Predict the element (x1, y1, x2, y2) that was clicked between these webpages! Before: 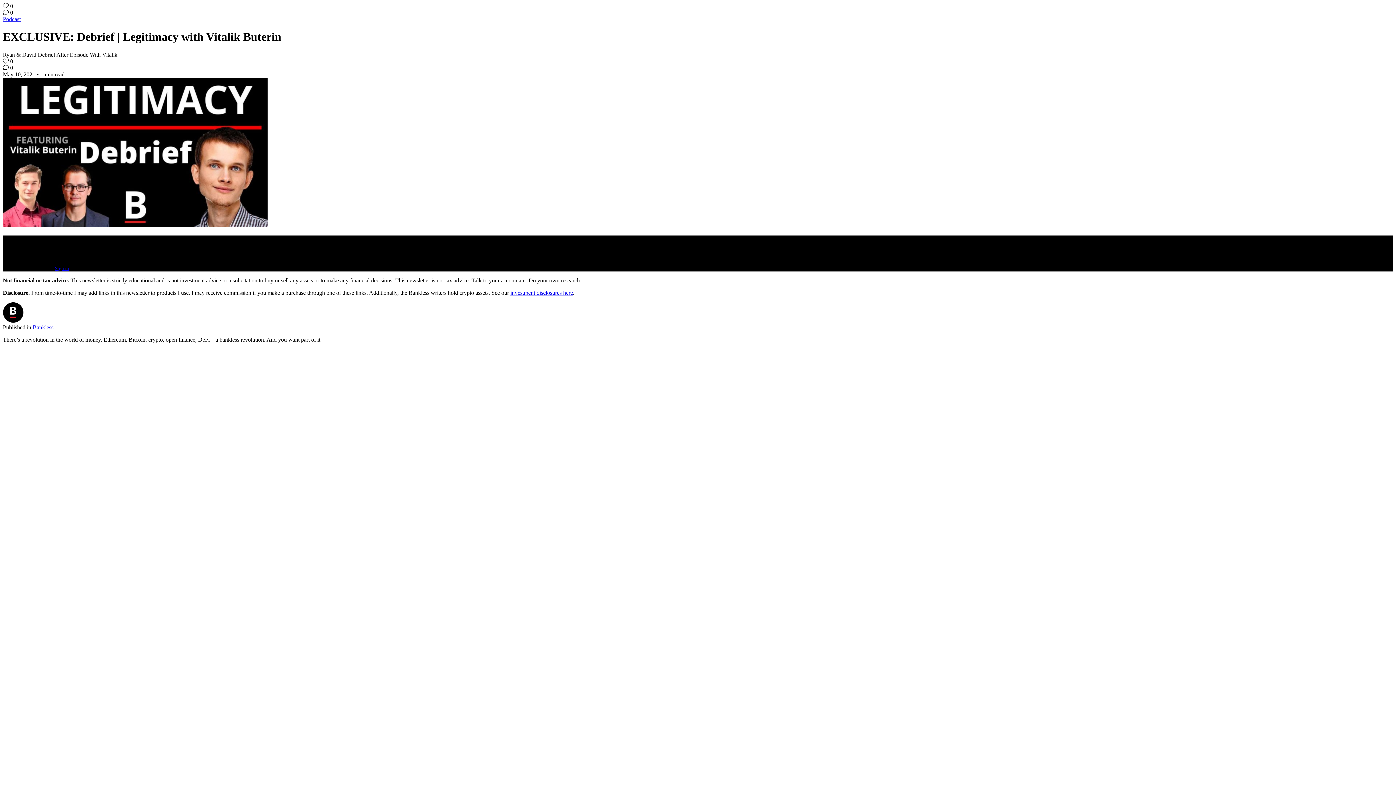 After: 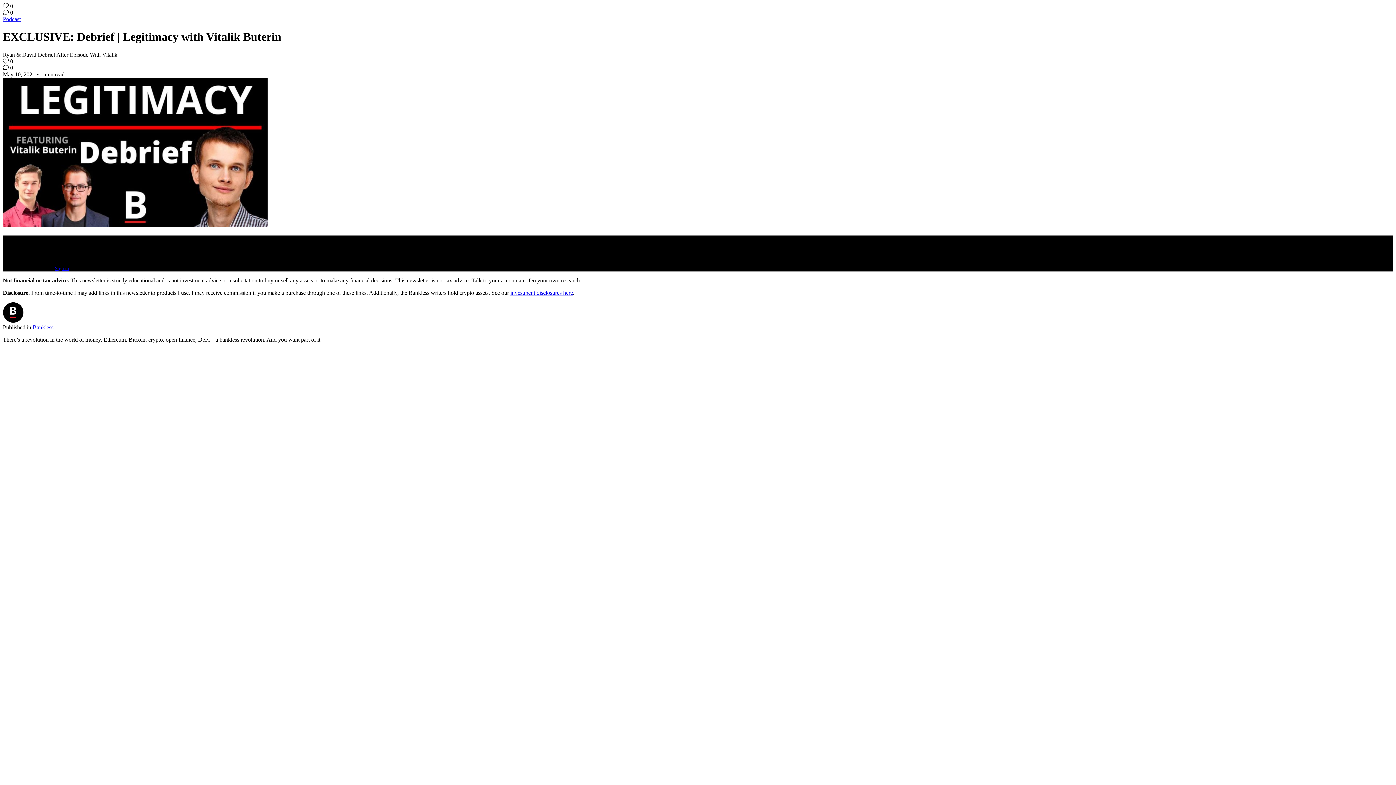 Action: bbox: (2, 252, 37, 258) label: Subscribe now